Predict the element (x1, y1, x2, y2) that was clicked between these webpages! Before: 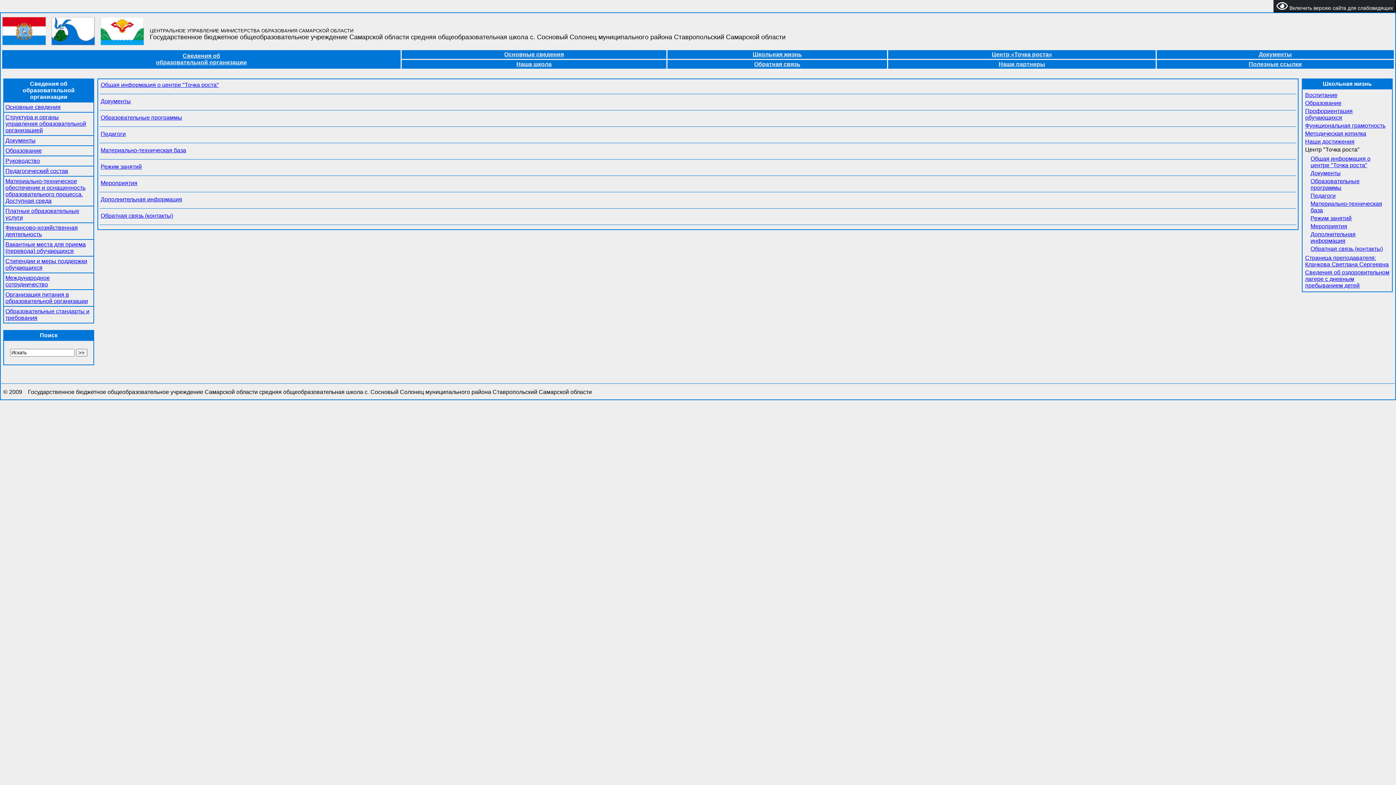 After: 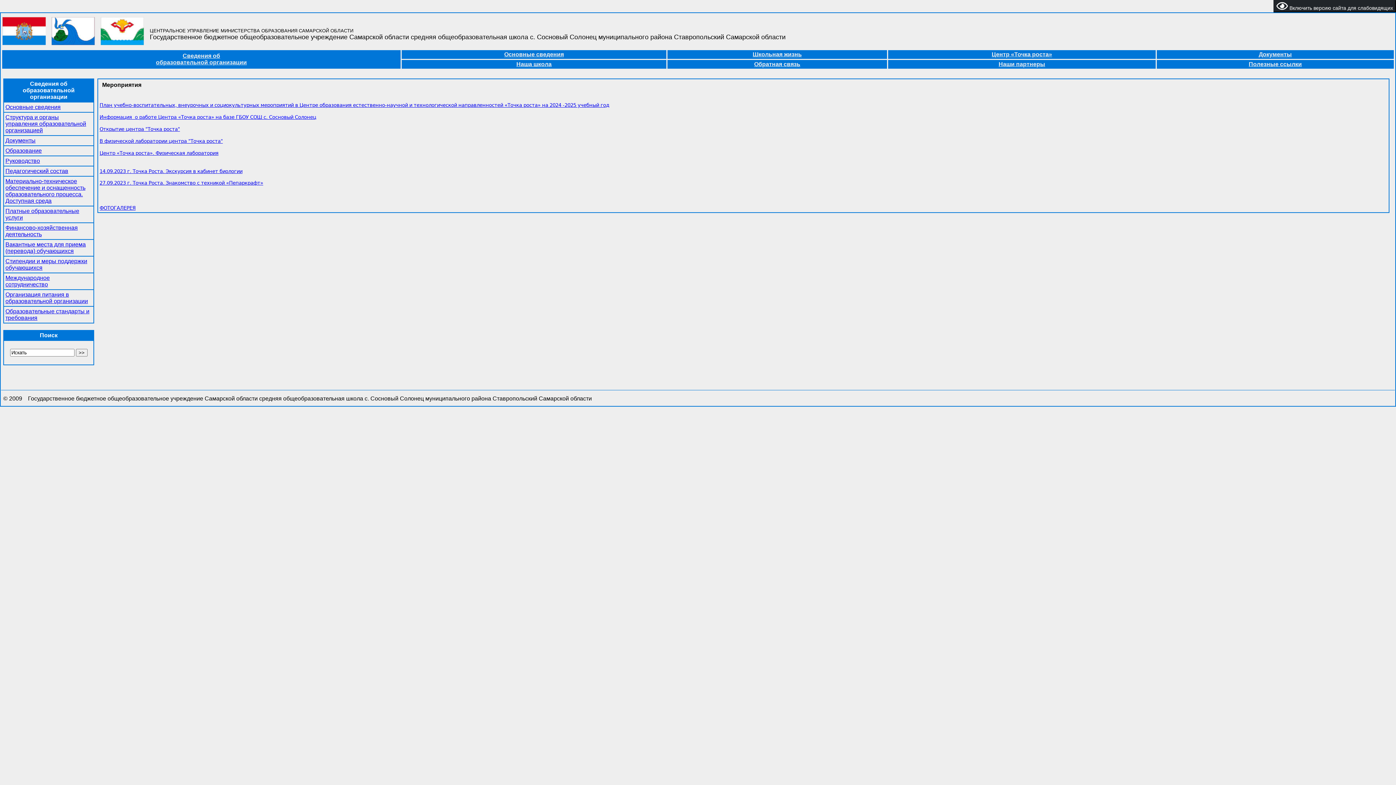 Action: label: Мероприятия bbox: (100, 180, 137, 186)